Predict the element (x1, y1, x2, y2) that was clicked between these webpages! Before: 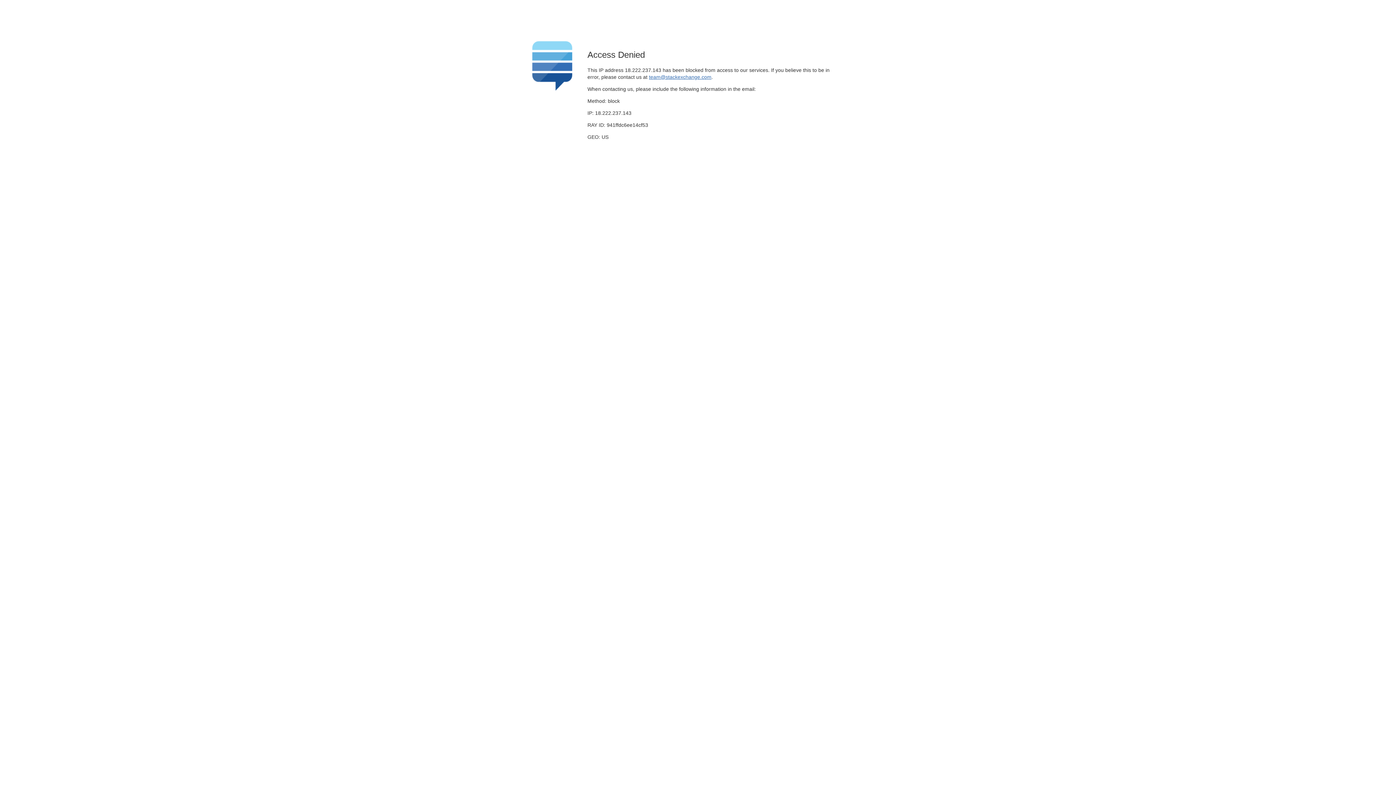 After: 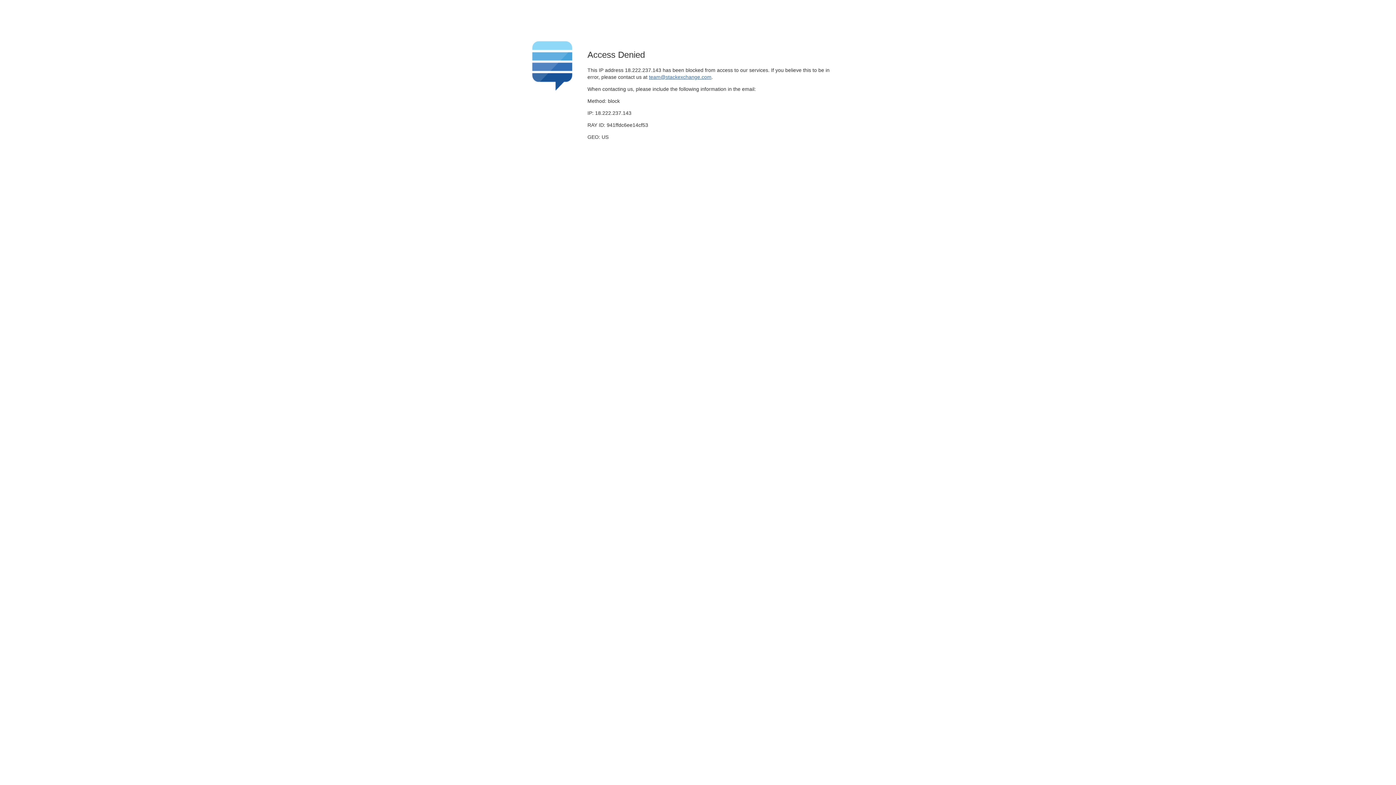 Action: label: team@stackexchange.com bbox: (649, 74, 711, 79)